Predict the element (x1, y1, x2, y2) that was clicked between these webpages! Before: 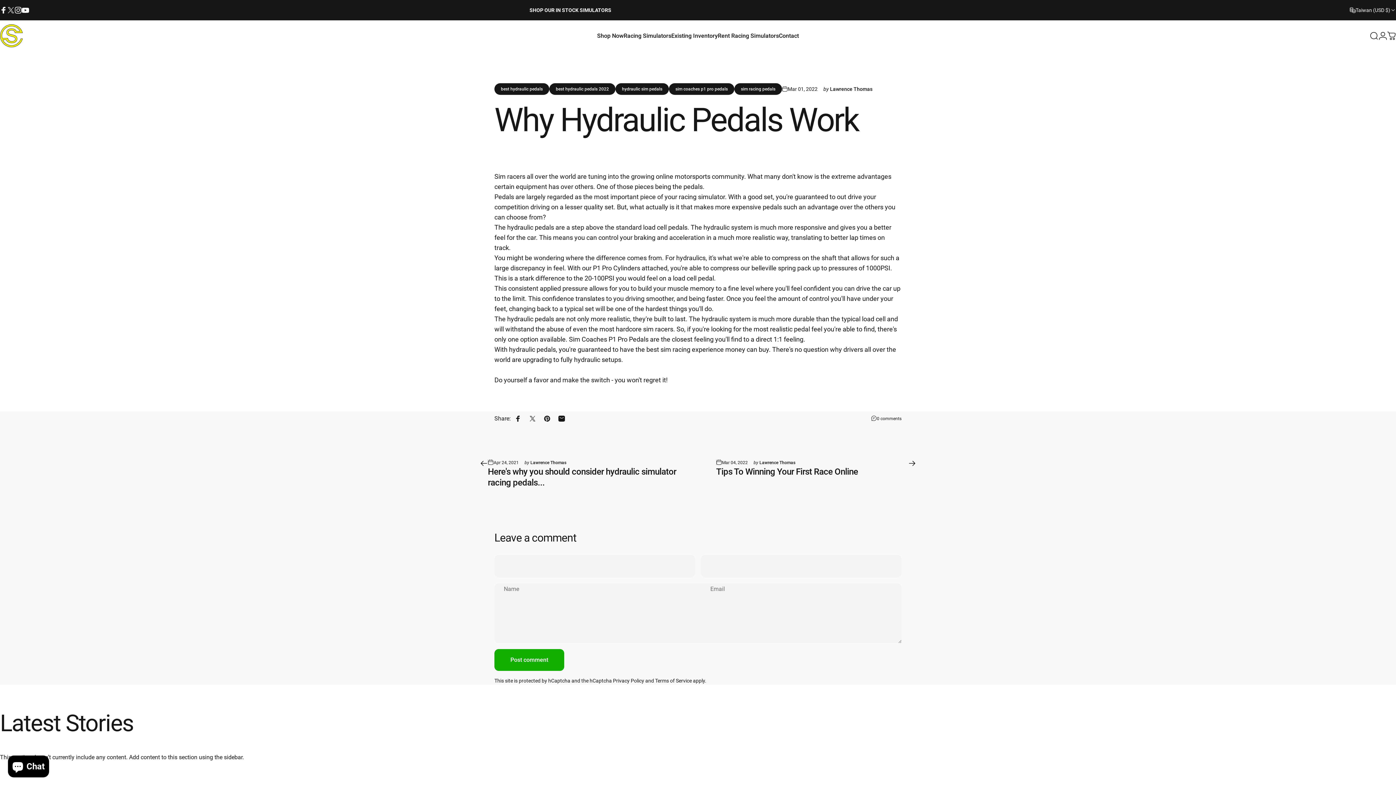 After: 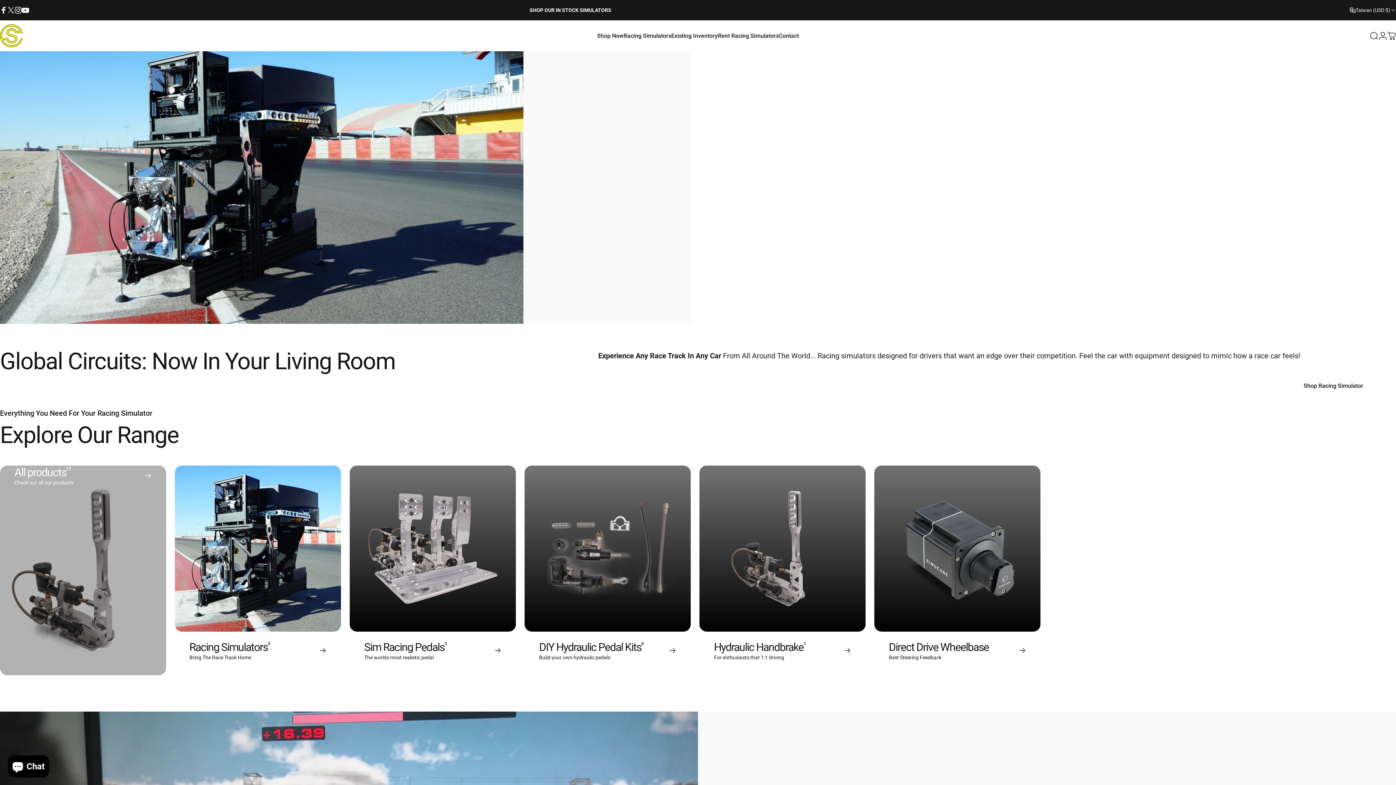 Action: label: Sim Coaches bbox: (0, 24, 23, 47)